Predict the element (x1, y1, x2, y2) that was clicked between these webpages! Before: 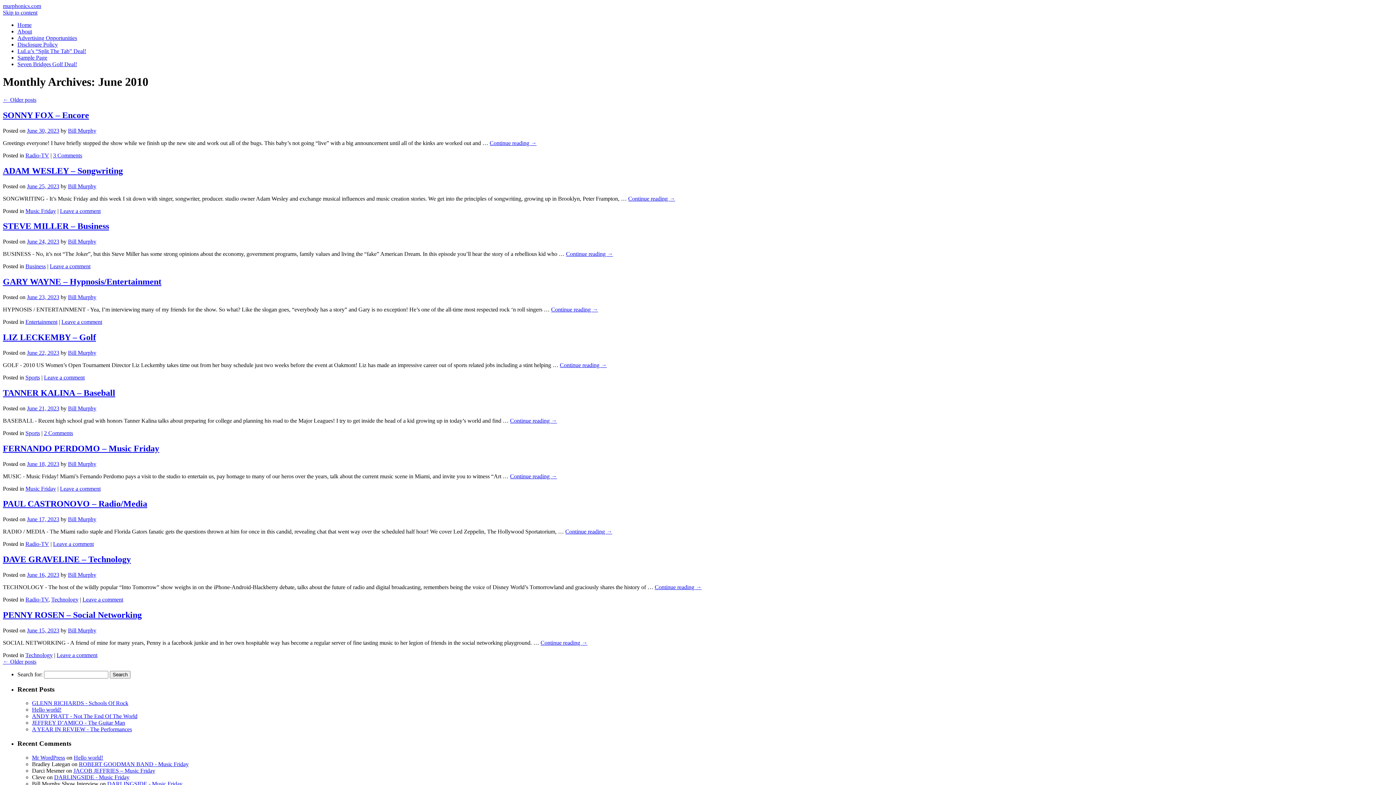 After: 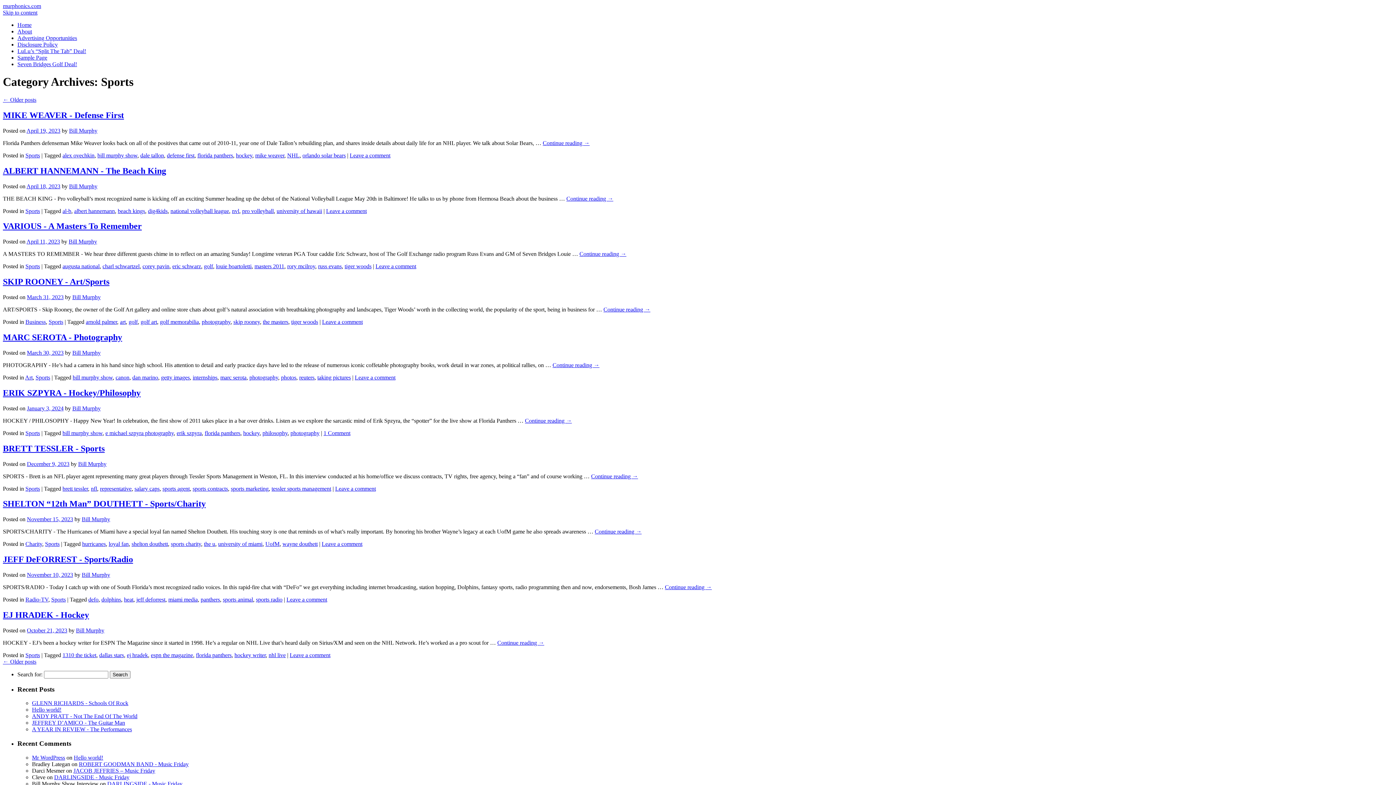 Action: label: Sports bbox: (25, 374, 40, 380)